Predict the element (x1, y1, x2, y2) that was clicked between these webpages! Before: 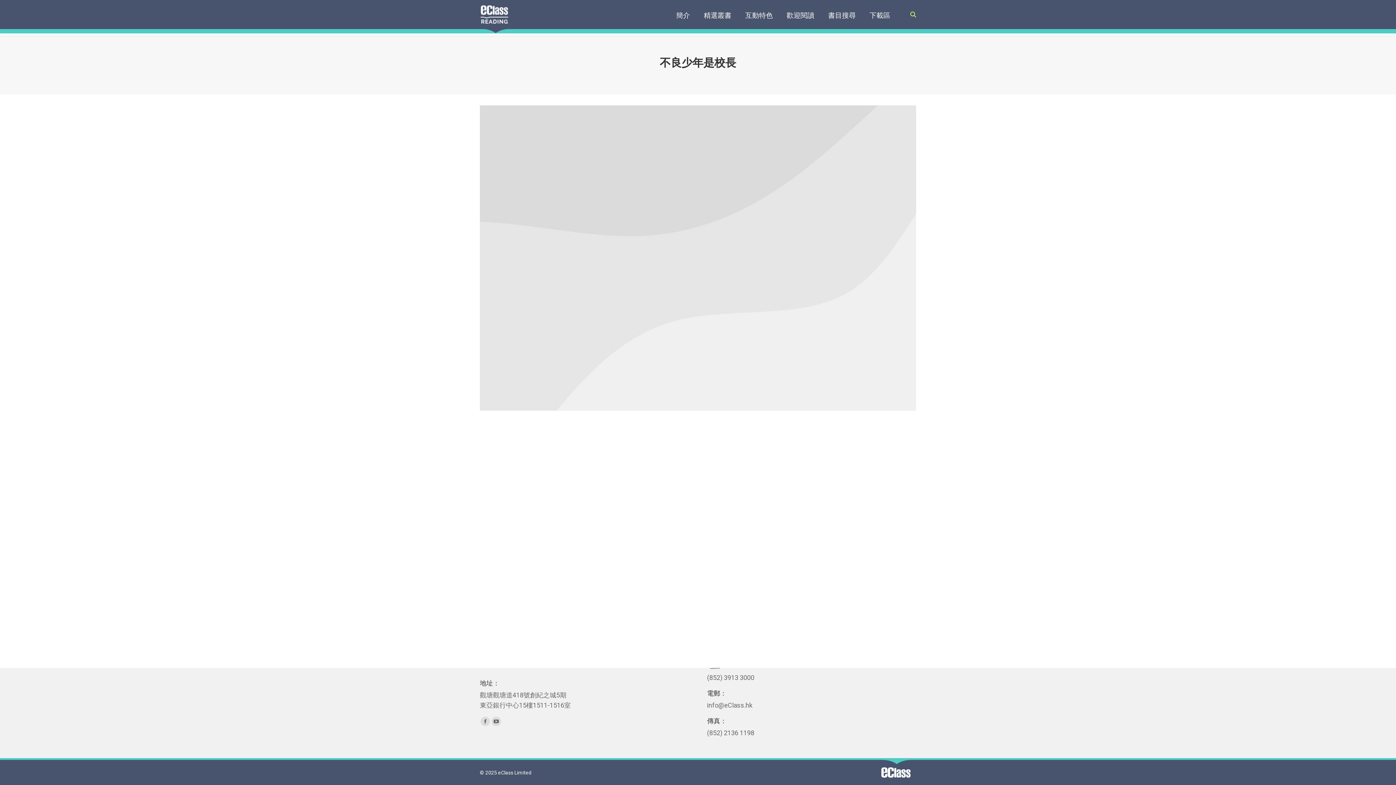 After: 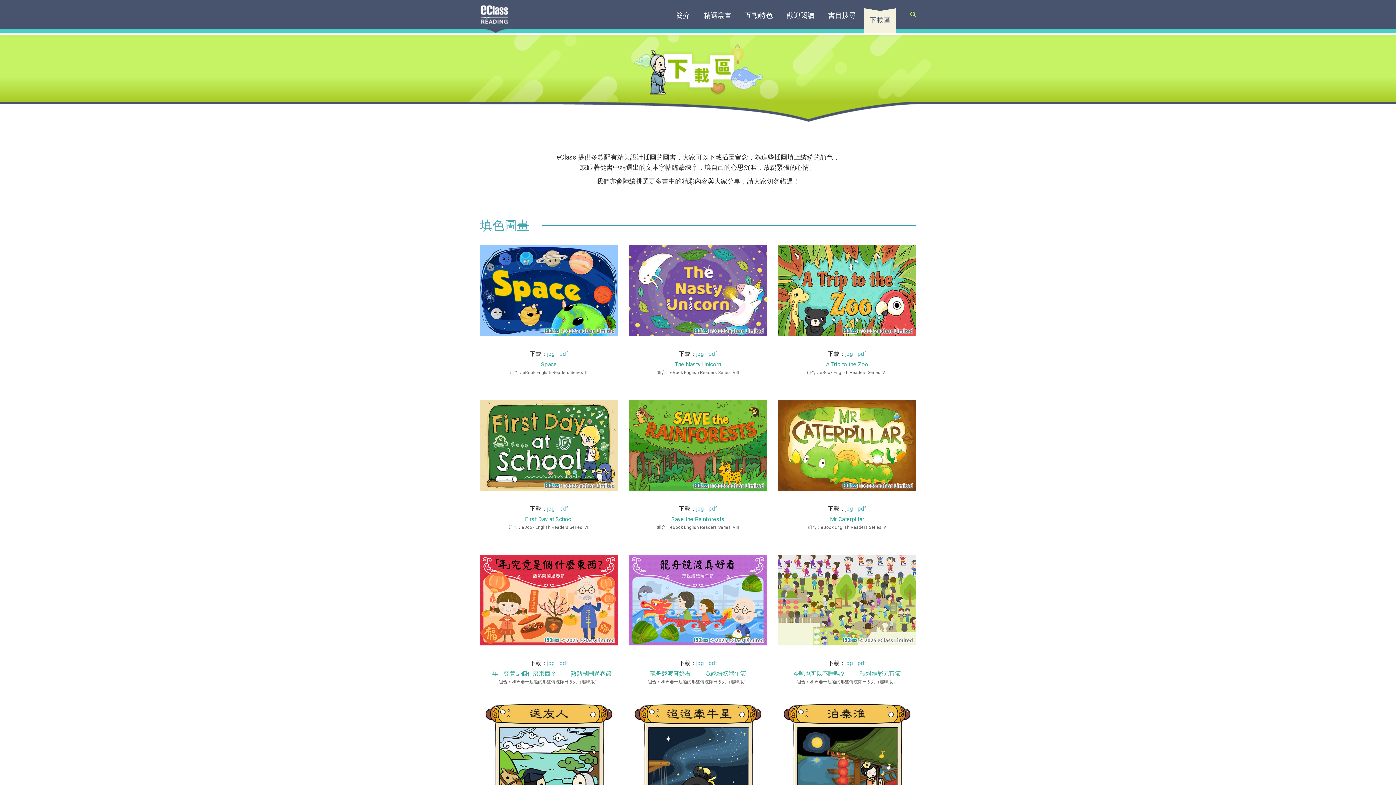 Action: label: 下載區 bbox: (864, 7, 896, 33)